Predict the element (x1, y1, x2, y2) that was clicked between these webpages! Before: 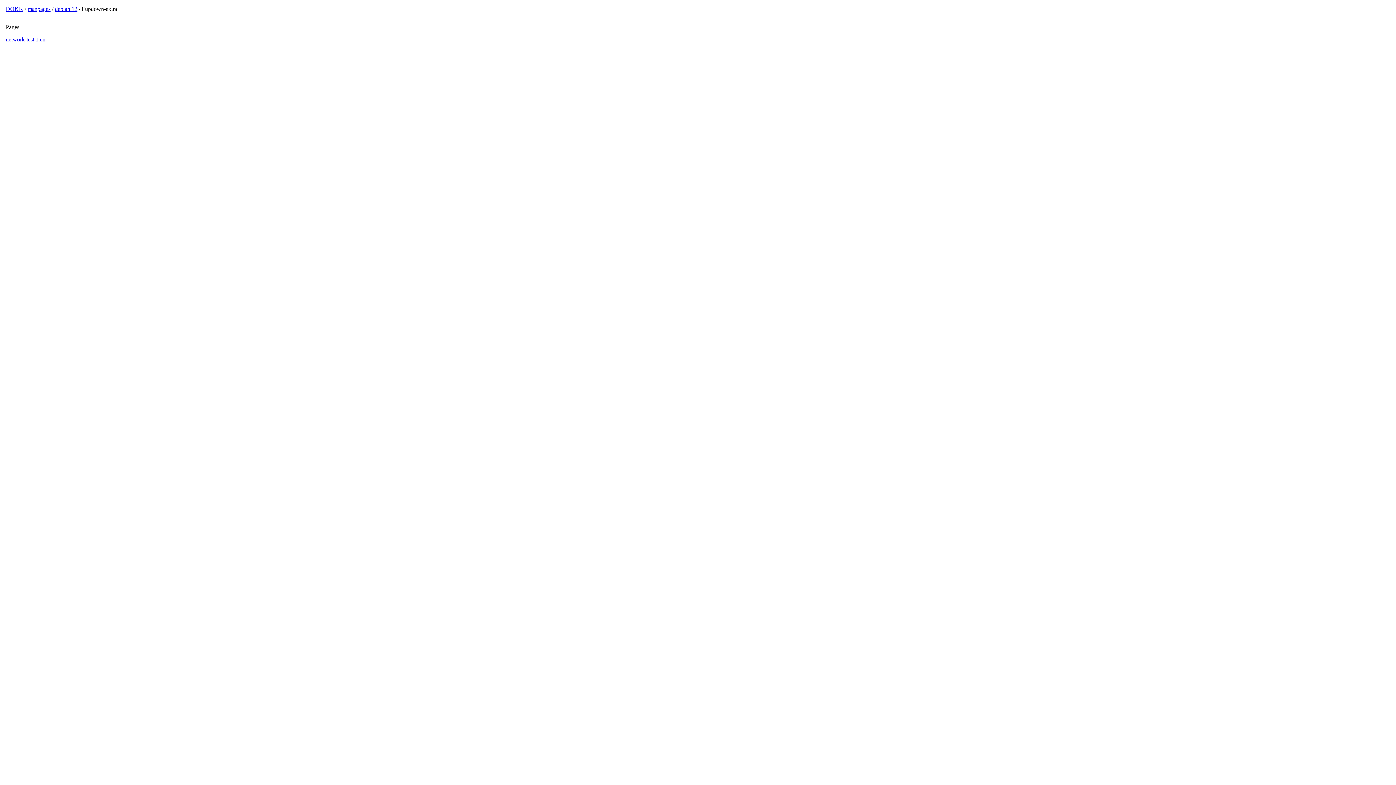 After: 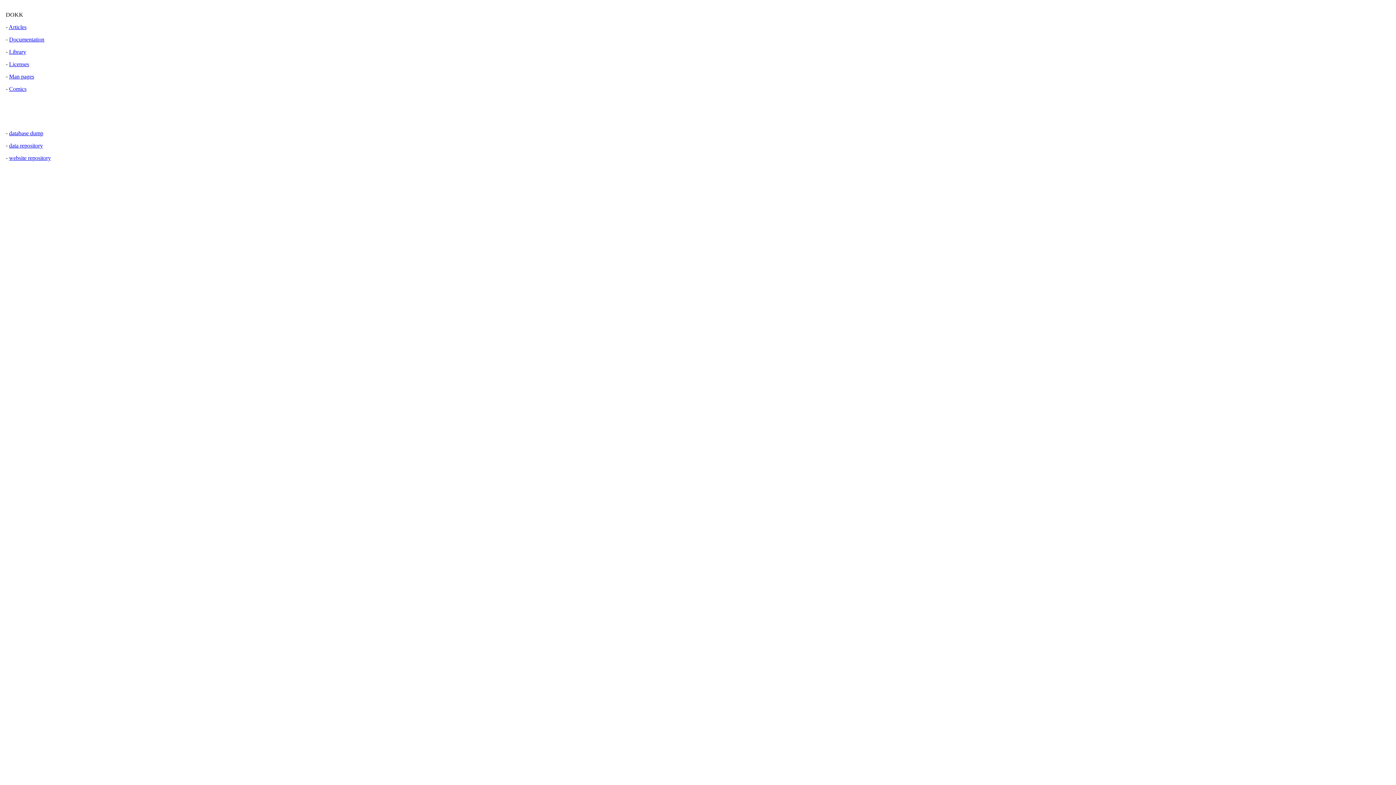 Action: label: DOKK bbox: (5, 5, 23, 12)